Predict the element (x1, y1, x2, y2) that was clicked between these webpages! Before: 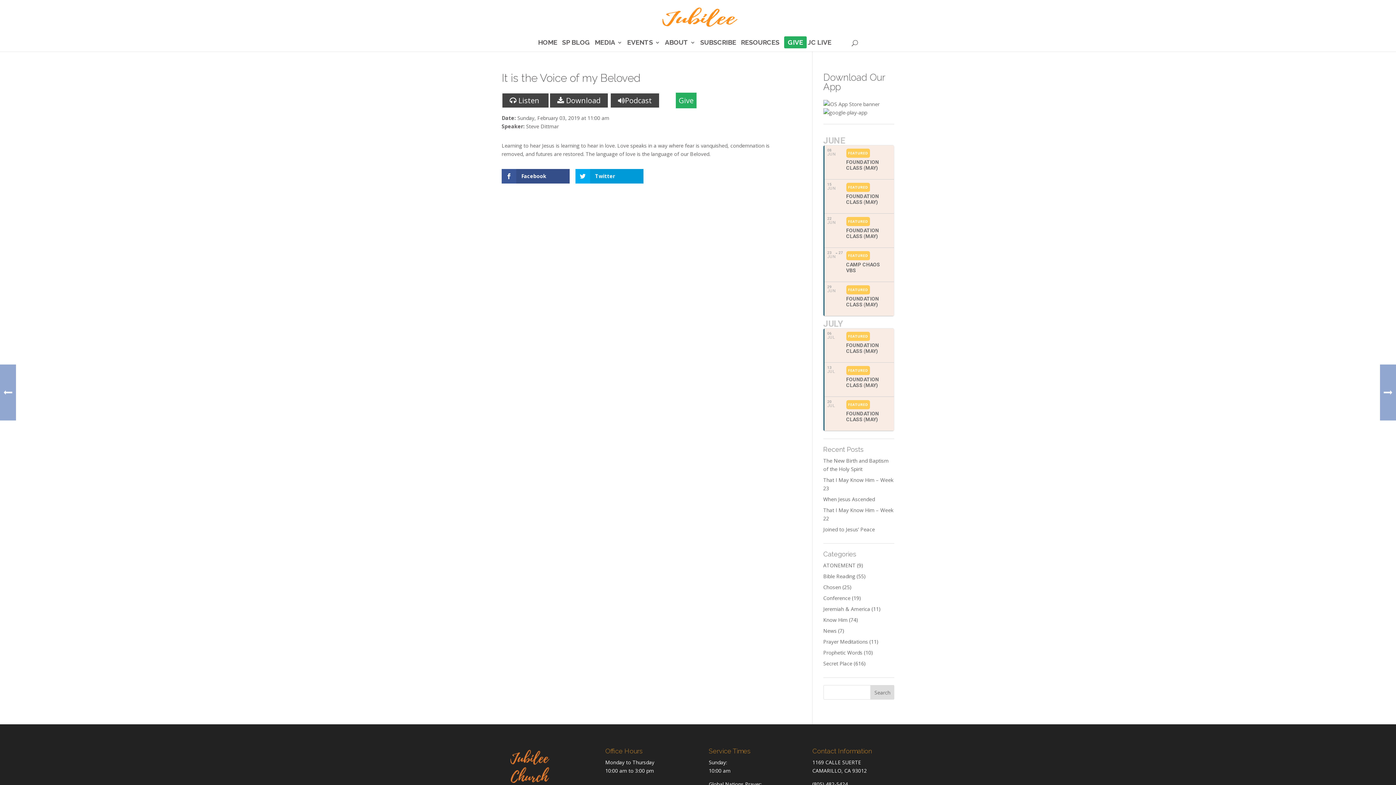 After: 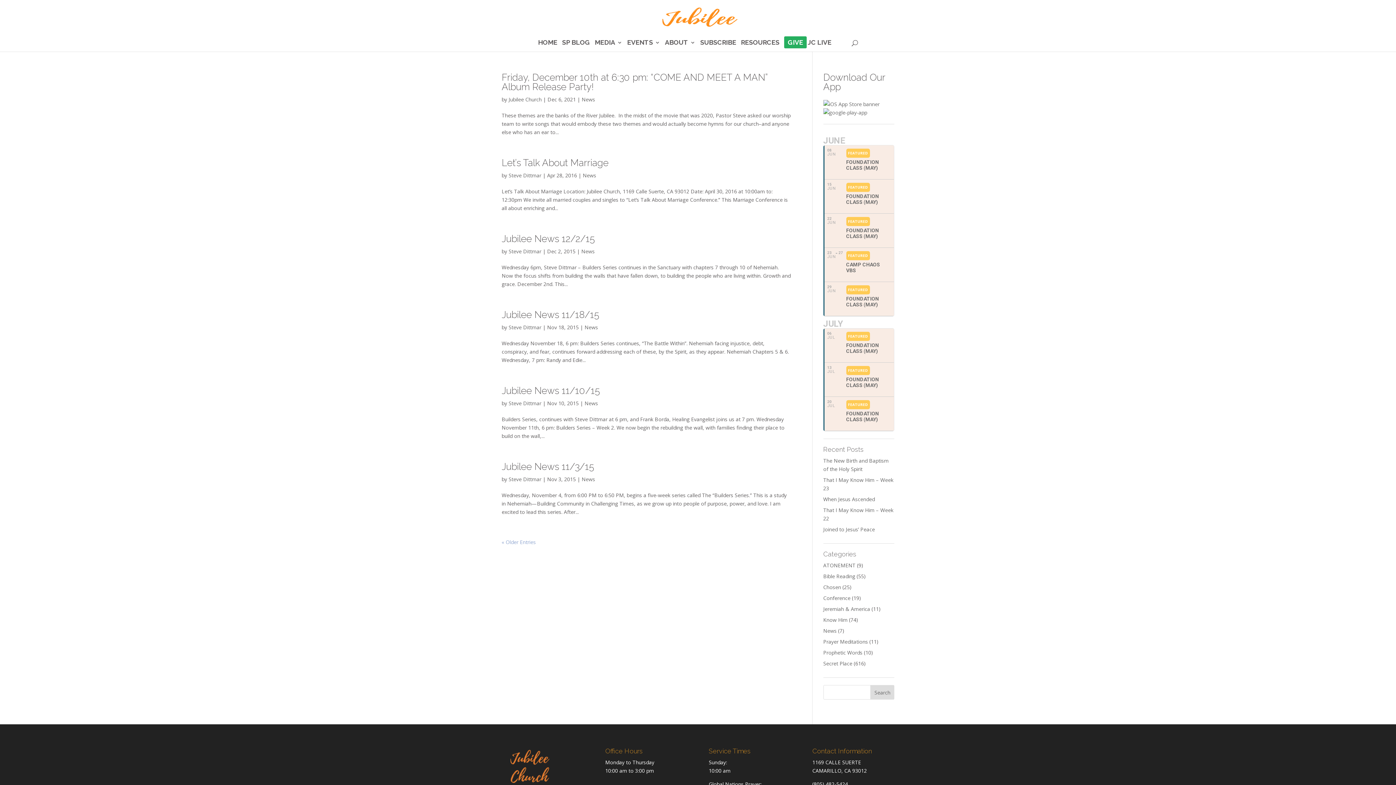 Action: bbox: (823, 627, 836, 634) label: News